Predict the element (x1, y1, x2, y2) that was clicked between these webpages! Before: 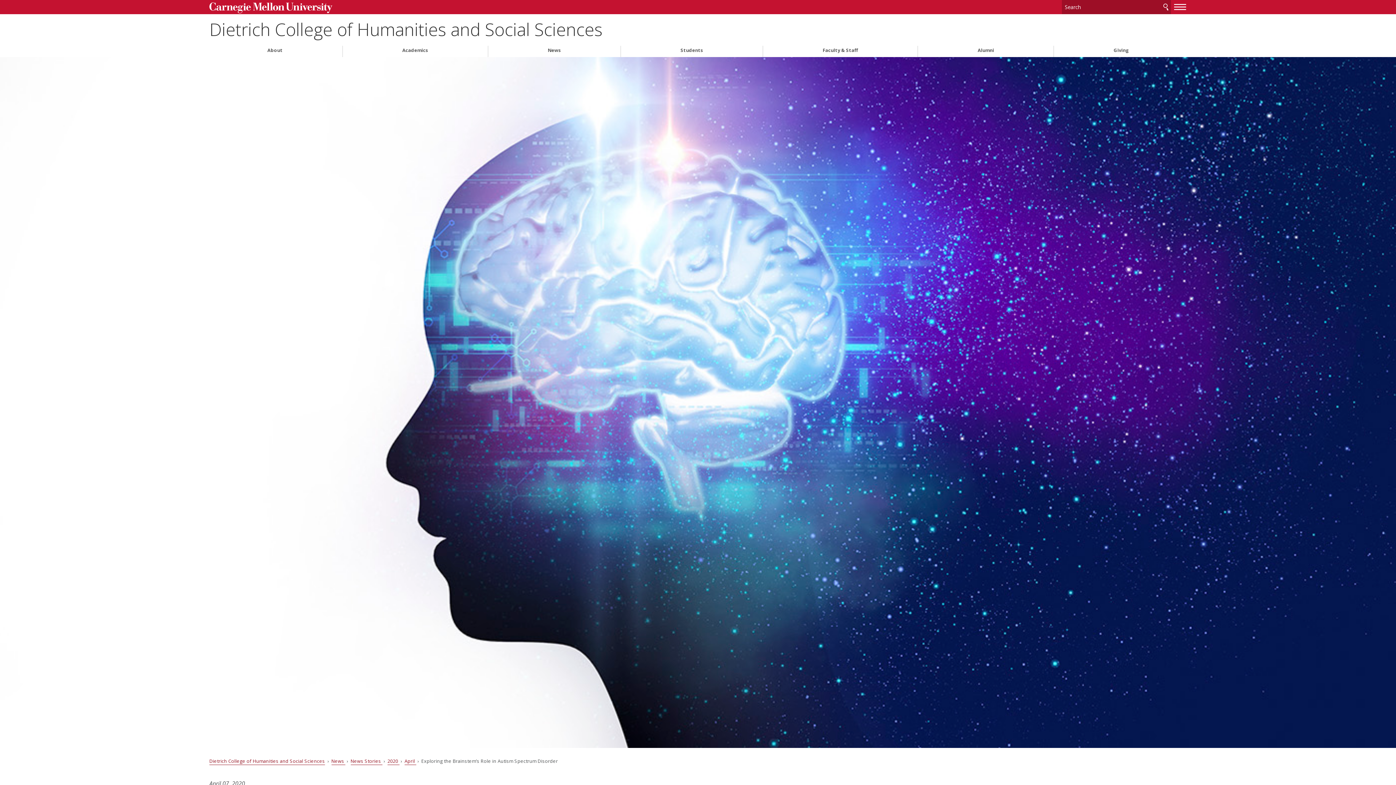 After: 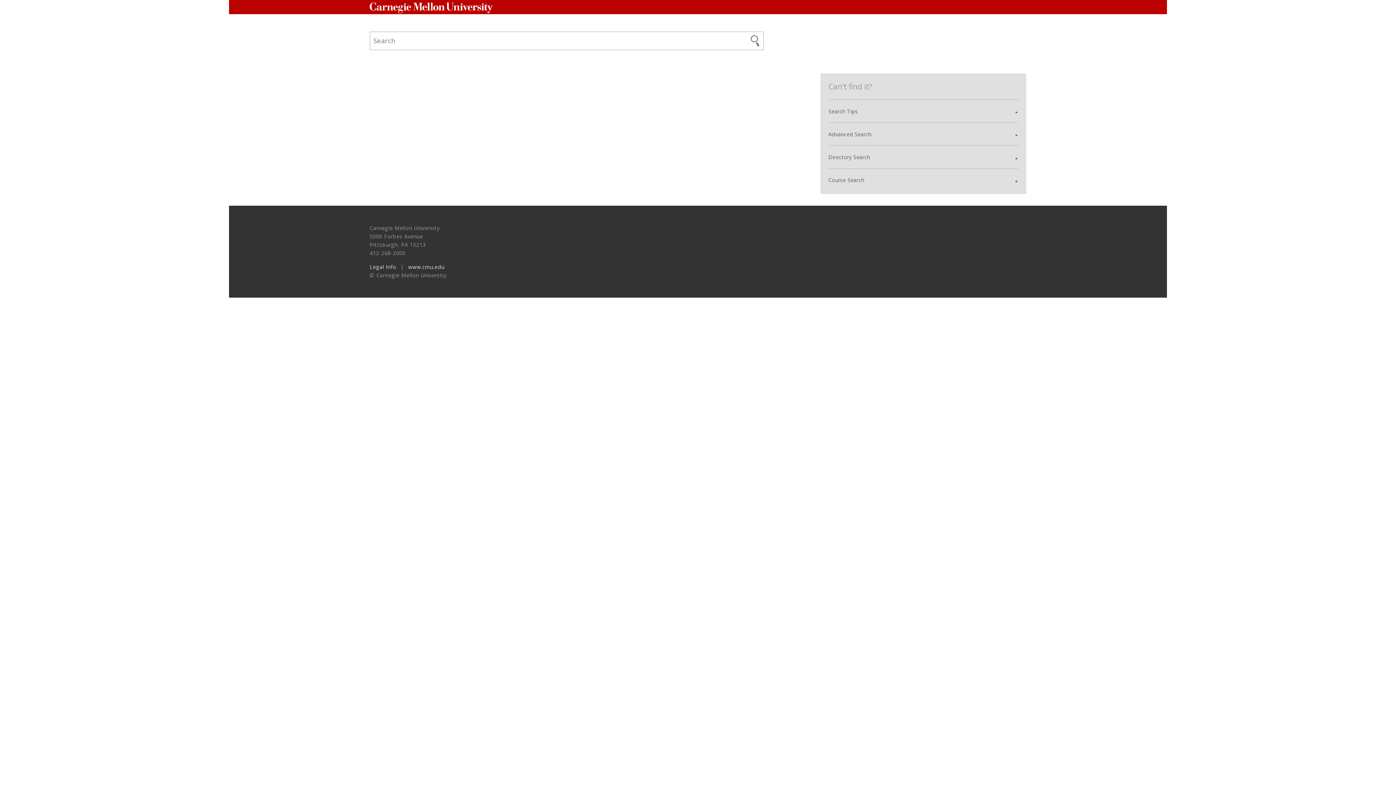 Action: bbox: (1161, 0, 1171, 14) label: Search